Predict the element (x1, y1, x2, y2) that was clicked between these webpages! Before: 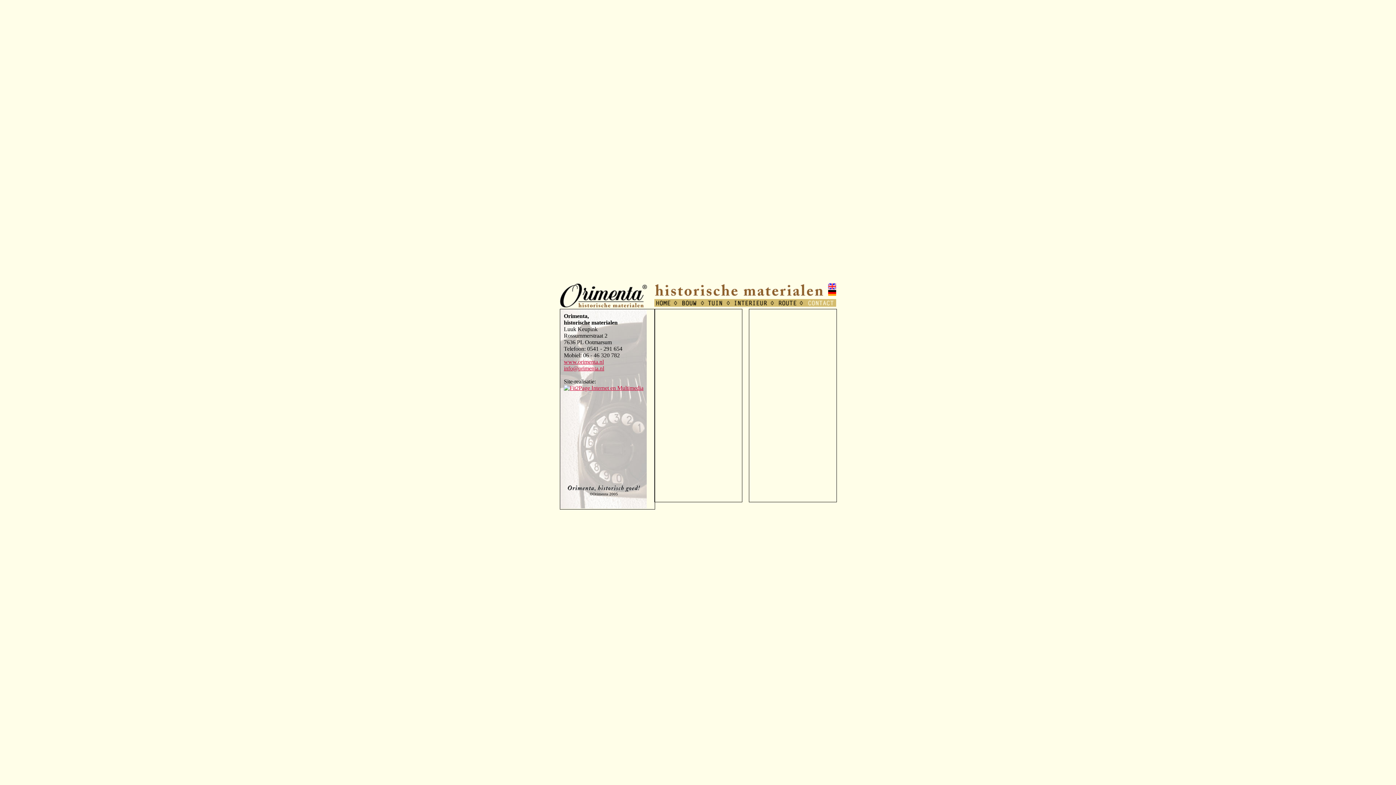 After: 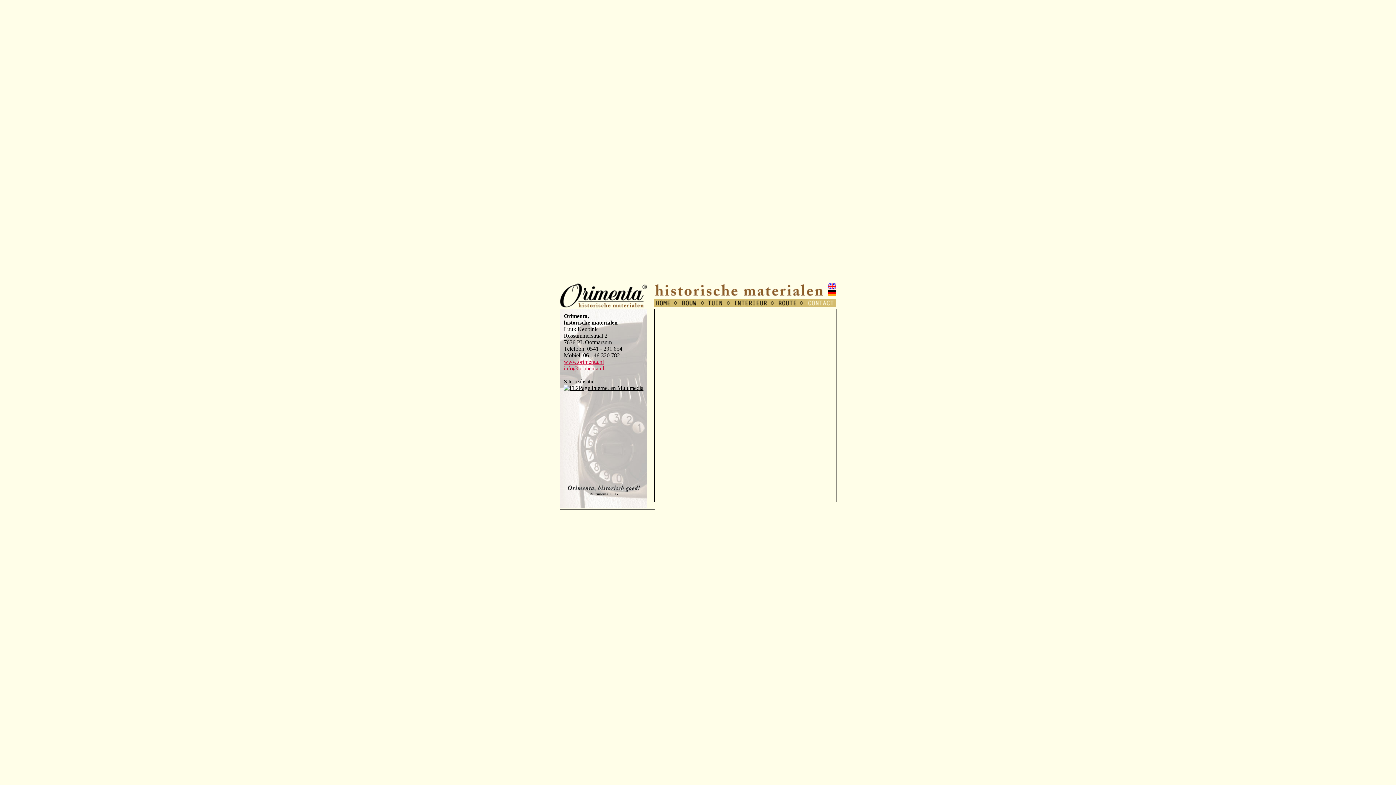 Action: bbox: (564, 385, 643, 391)